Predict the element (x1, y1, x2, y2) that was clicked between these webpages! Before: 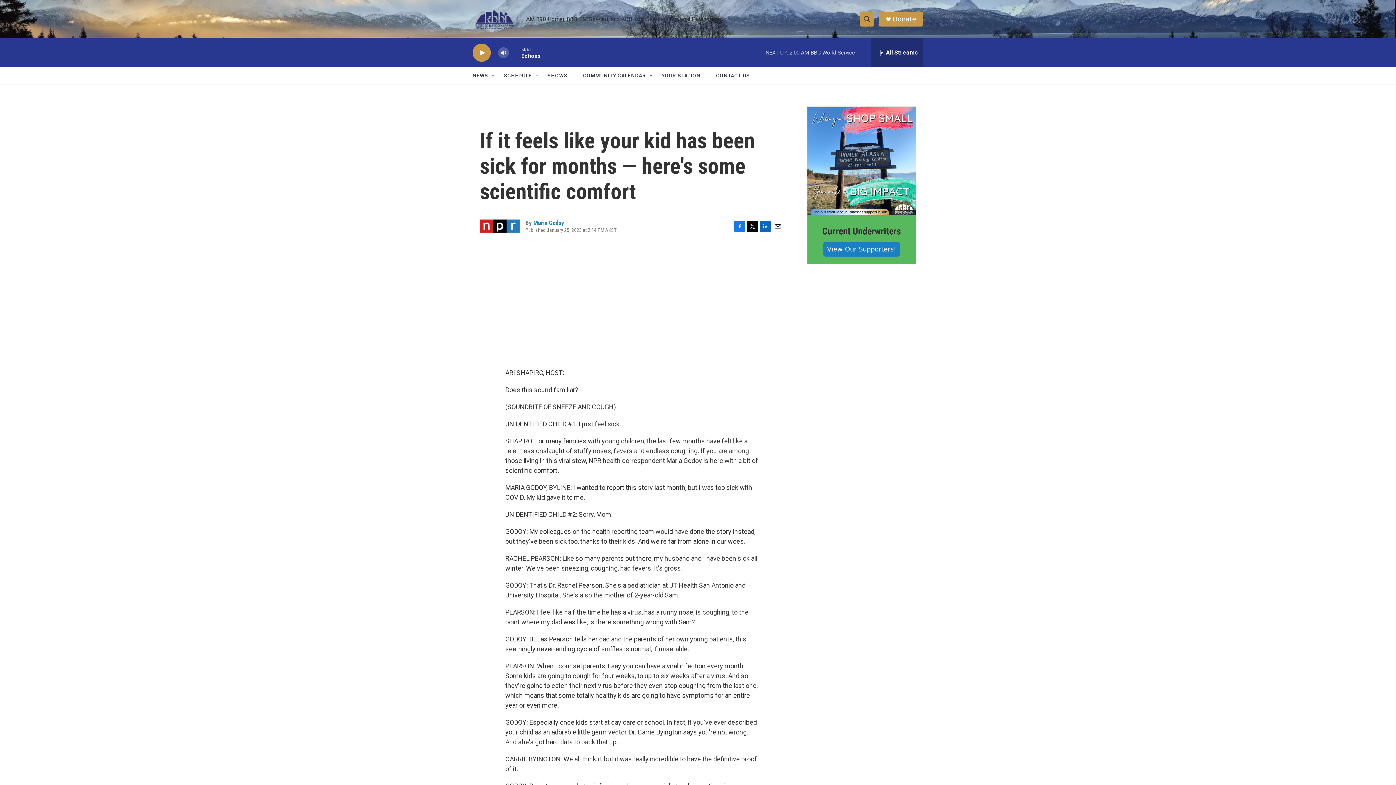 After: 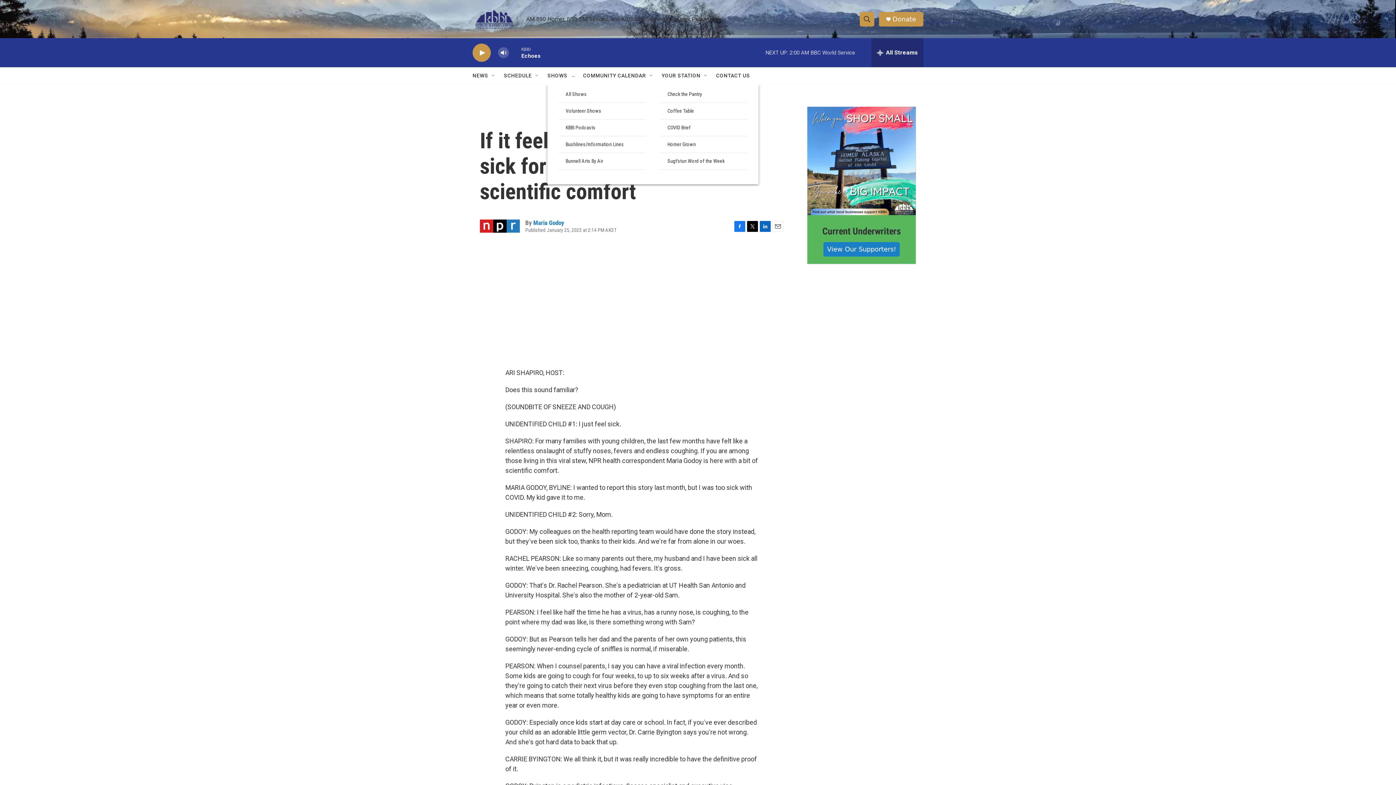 Action: label: Open Sub Navigation bbox: (570, 72, 576, 78)